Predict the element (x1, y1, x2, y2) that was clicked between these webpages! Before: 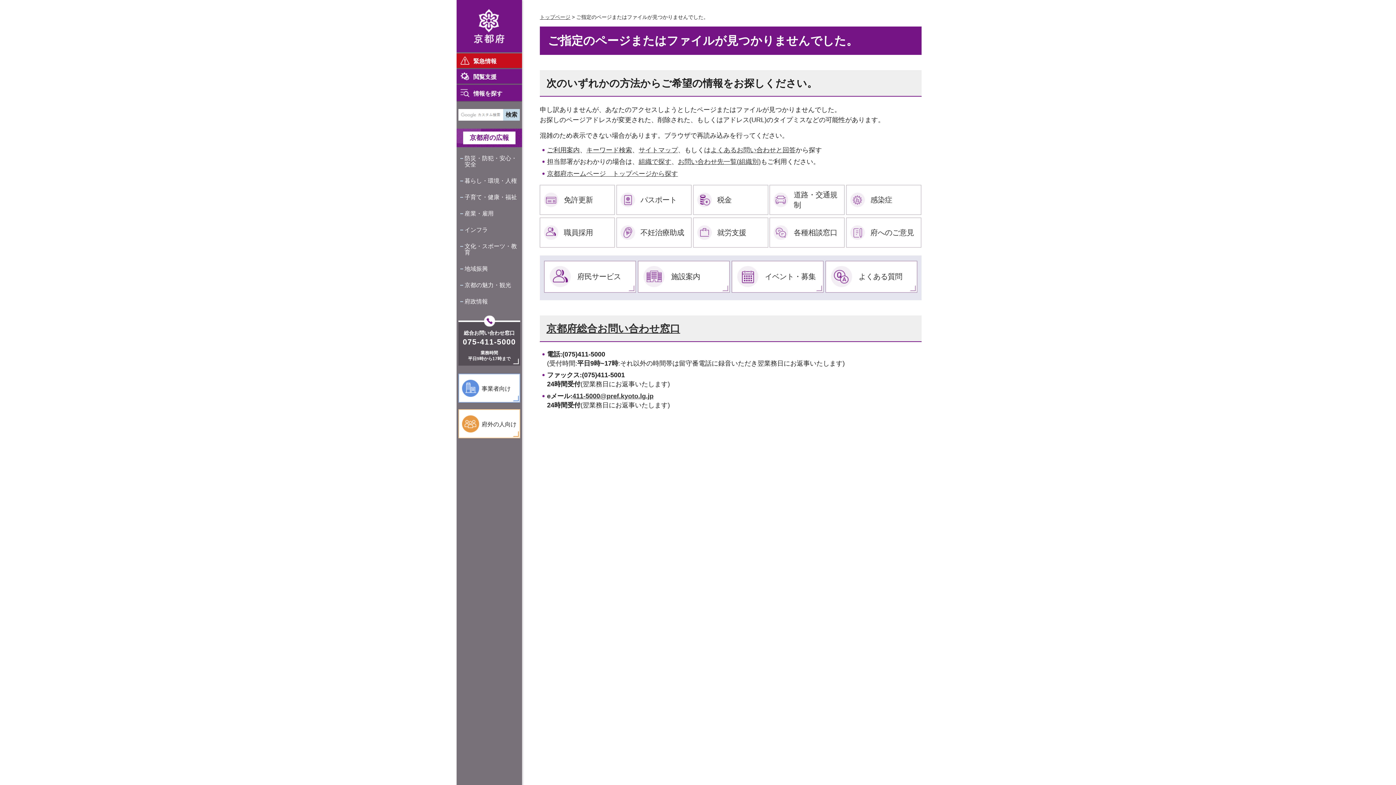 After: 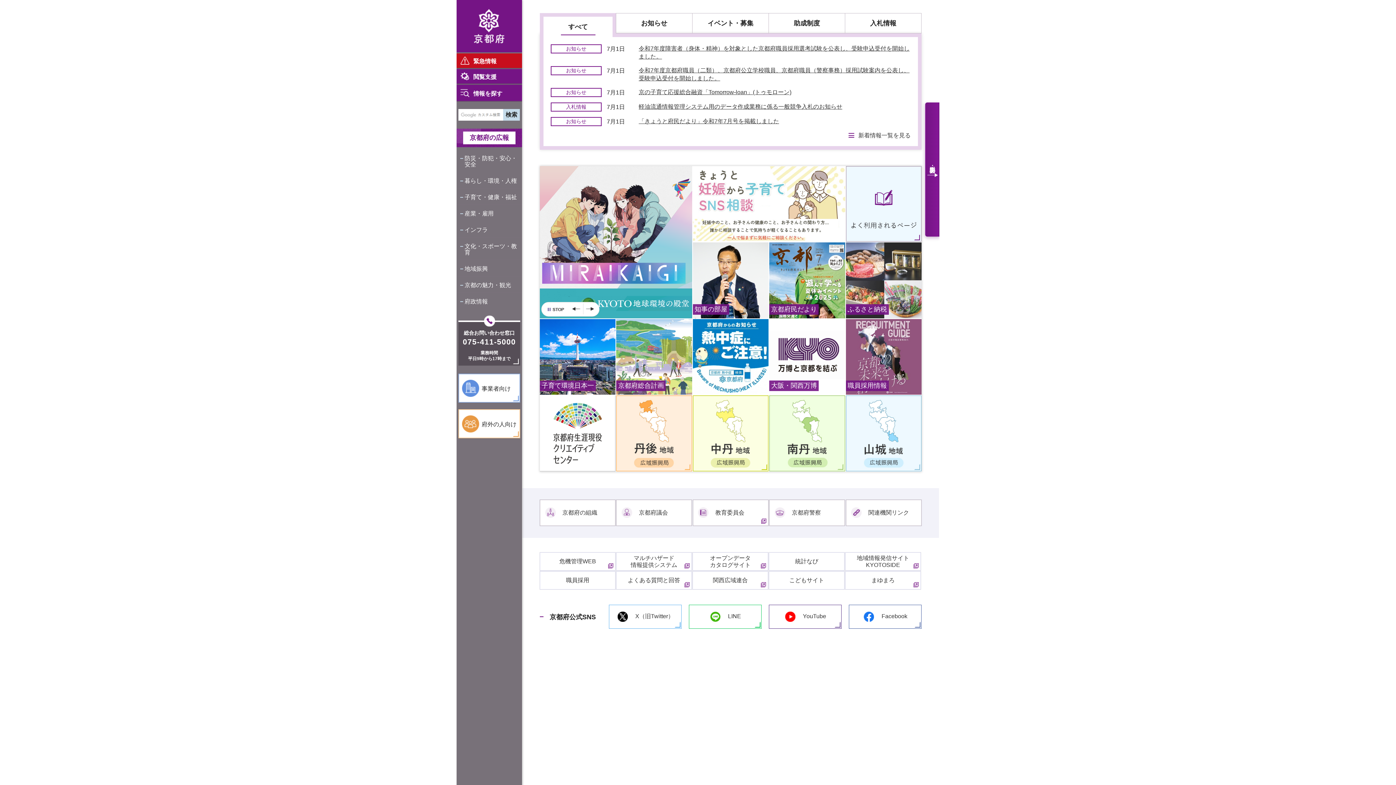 Action: bbox: (547, 170, 678, 177) label: 京都府ホームページ　トップページから探す